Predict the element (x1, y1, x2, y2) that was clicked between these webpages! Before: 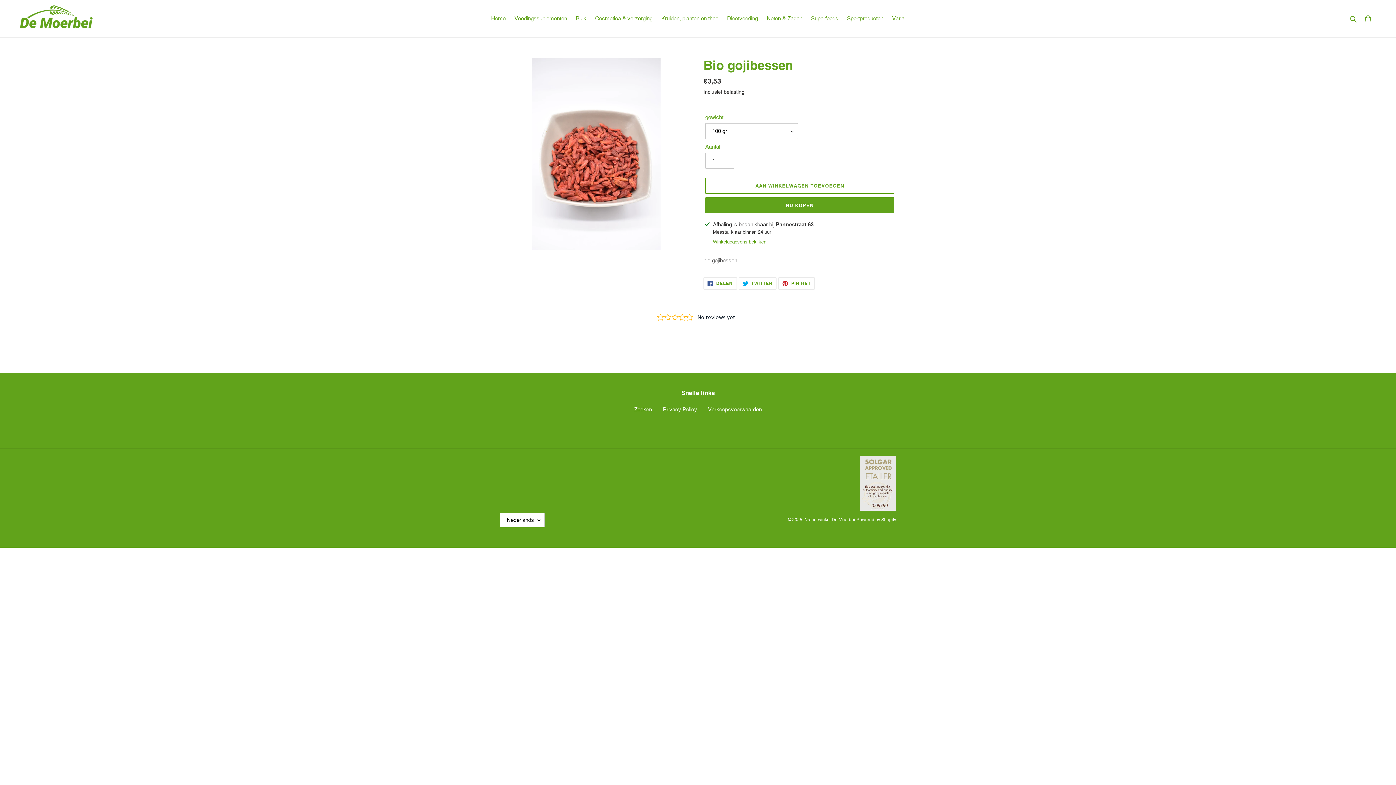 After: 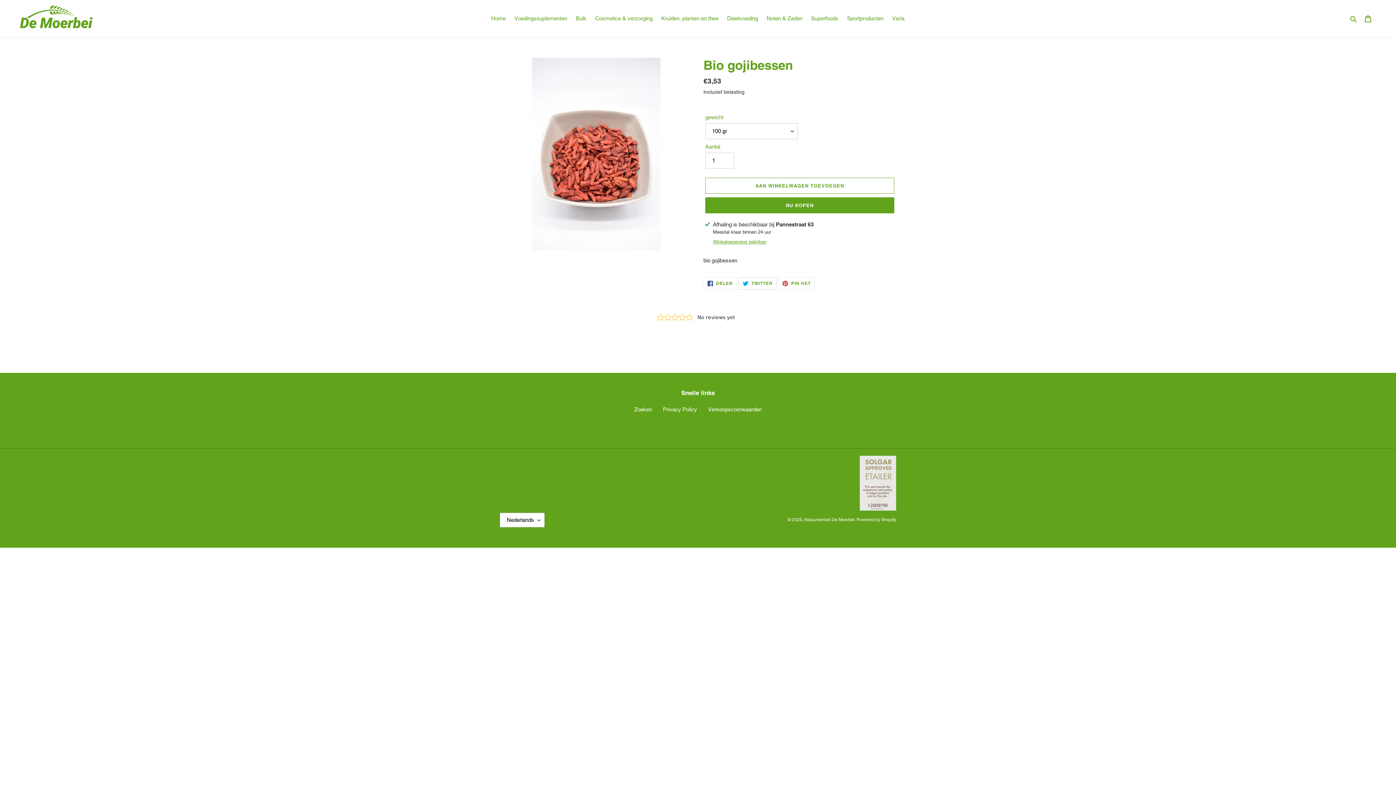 Action: bbox: (738, 277, 776, 289) label:  TWITTER
TWITTEREN OP TWITTER